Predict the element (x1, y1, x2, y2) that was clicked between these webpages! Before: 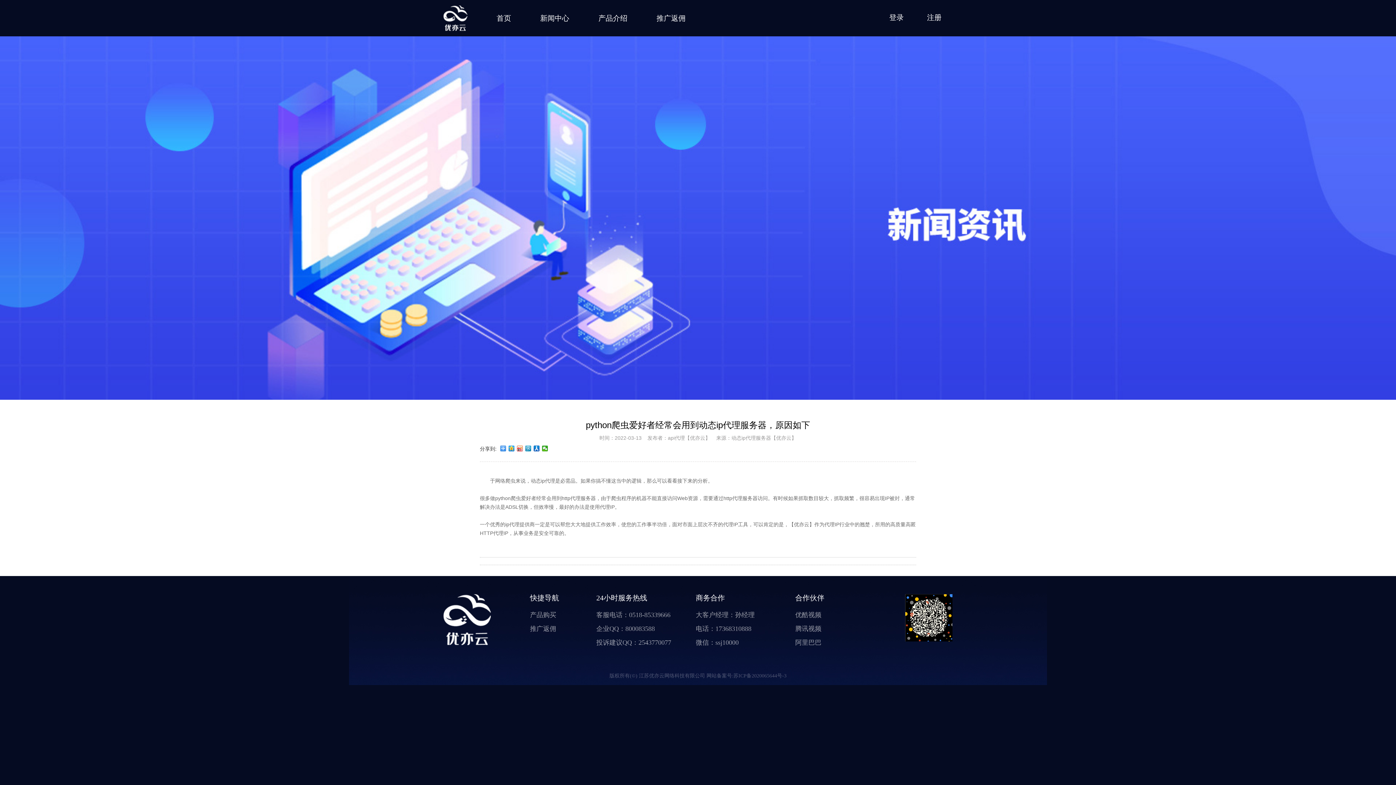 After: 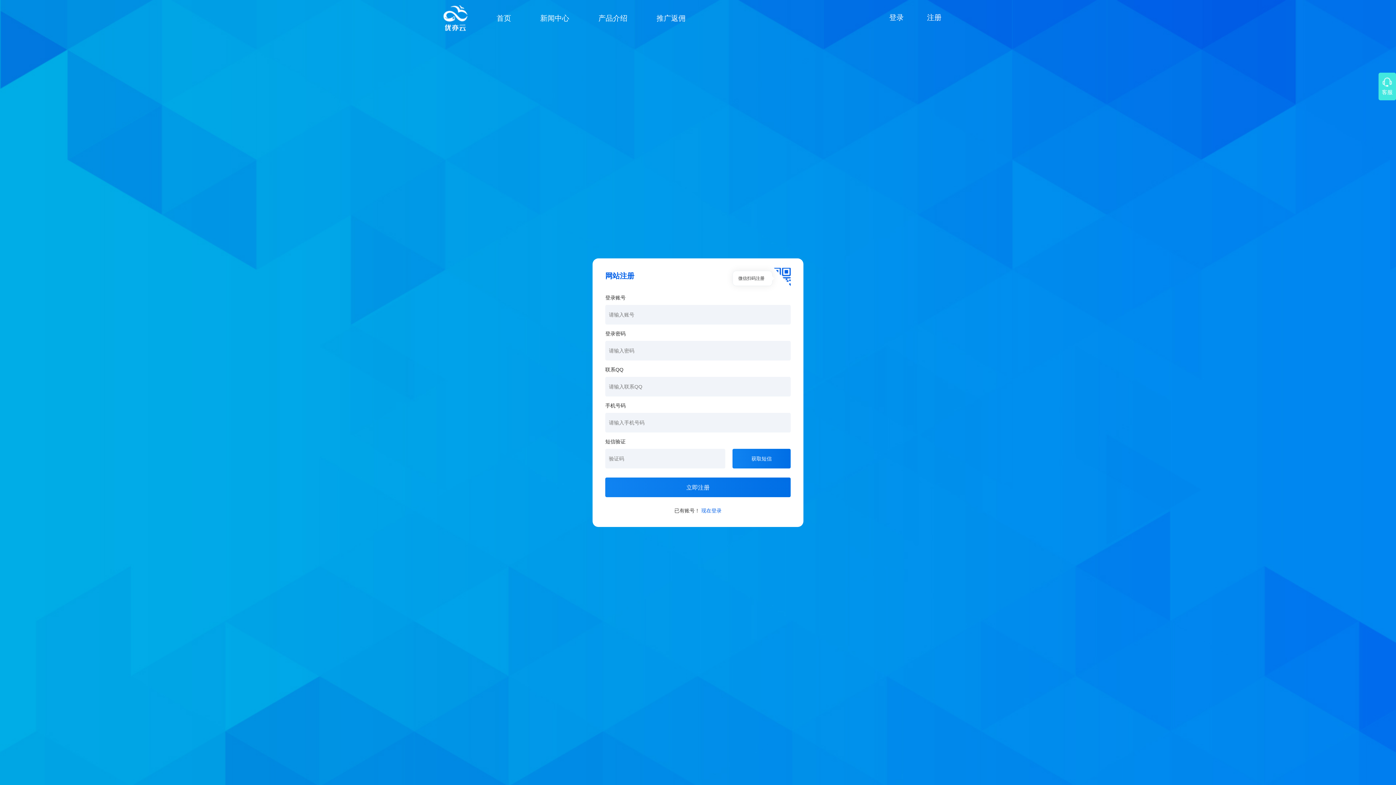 Action: bbox: (916, 10, 952, 24) label: 注册